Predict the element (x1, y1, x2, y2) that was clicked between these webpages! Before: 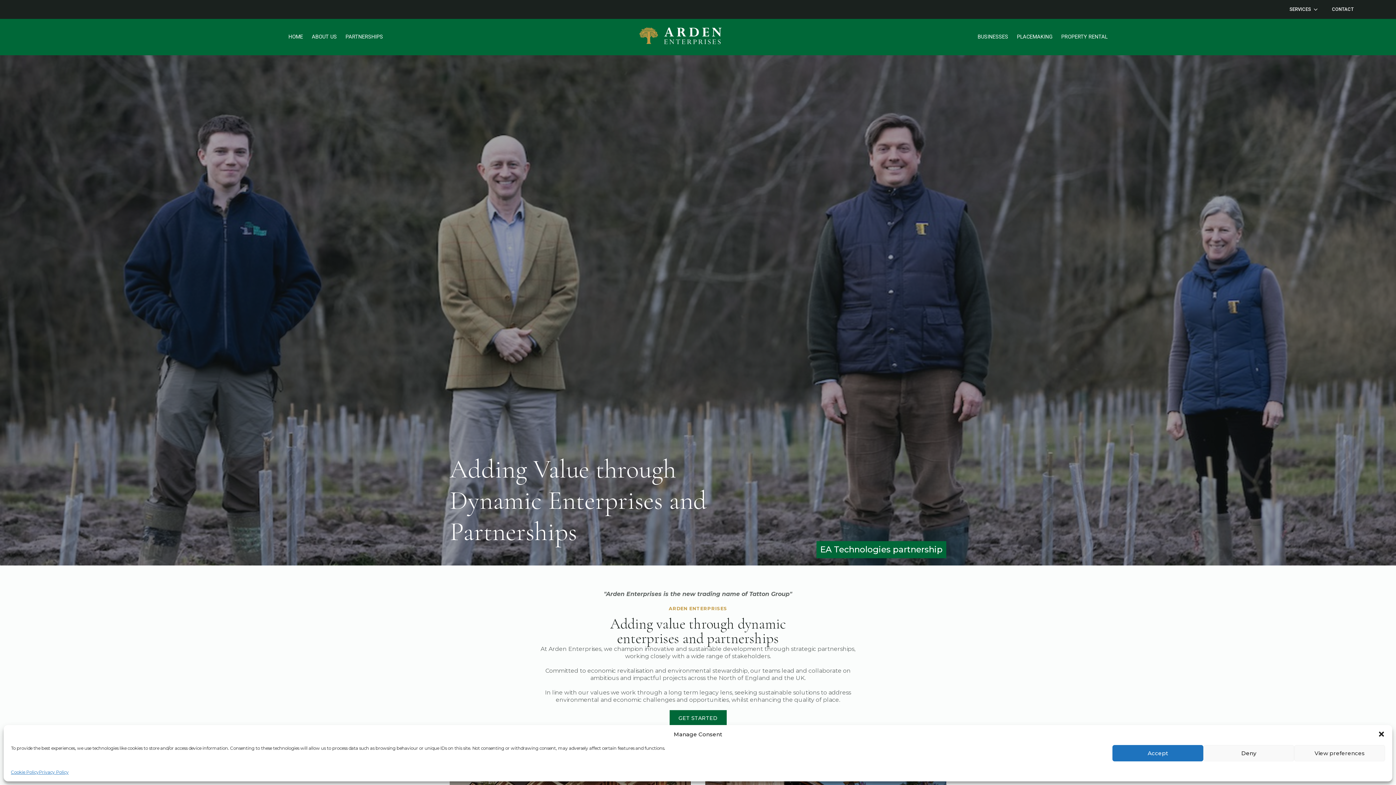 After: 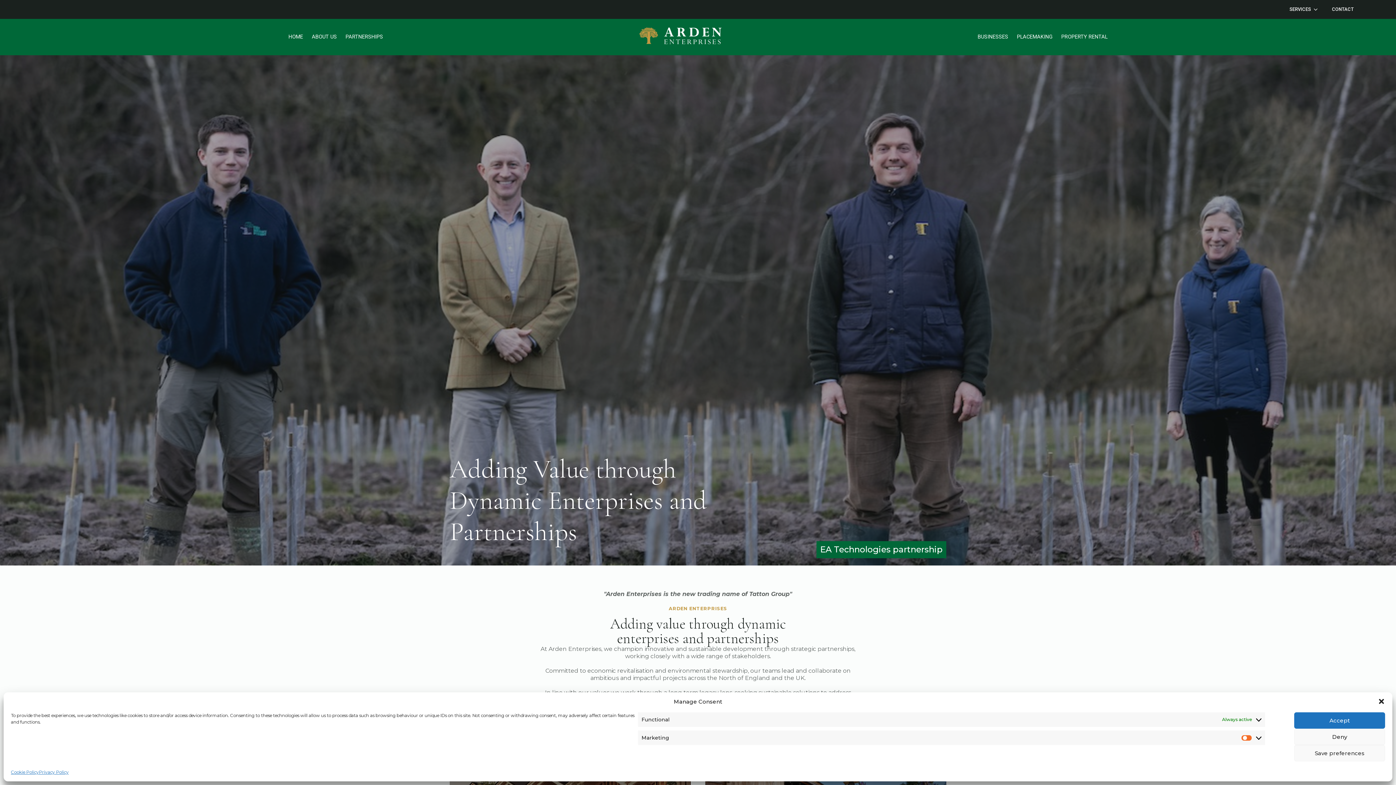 Action: bbox: (1294, 745, 1385, 761) label: View preferences